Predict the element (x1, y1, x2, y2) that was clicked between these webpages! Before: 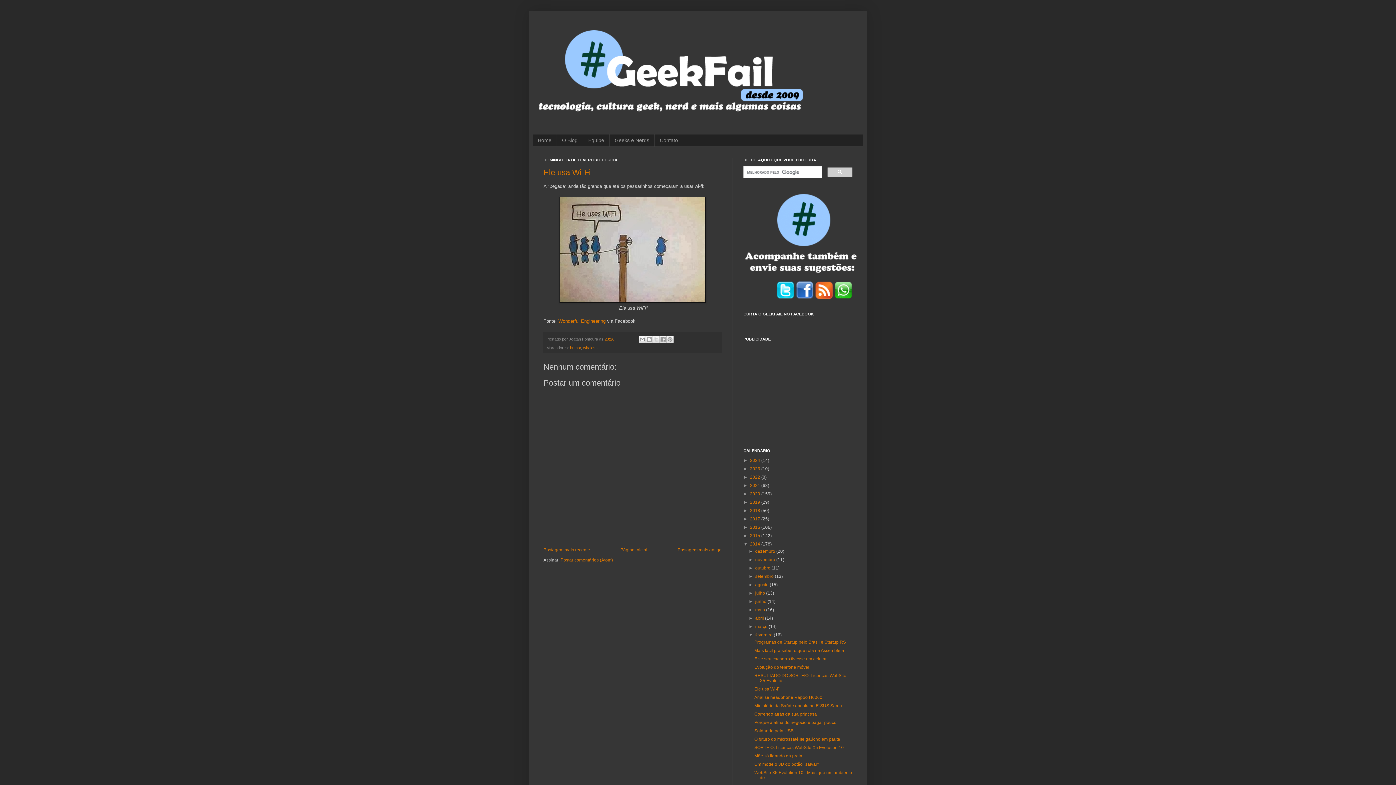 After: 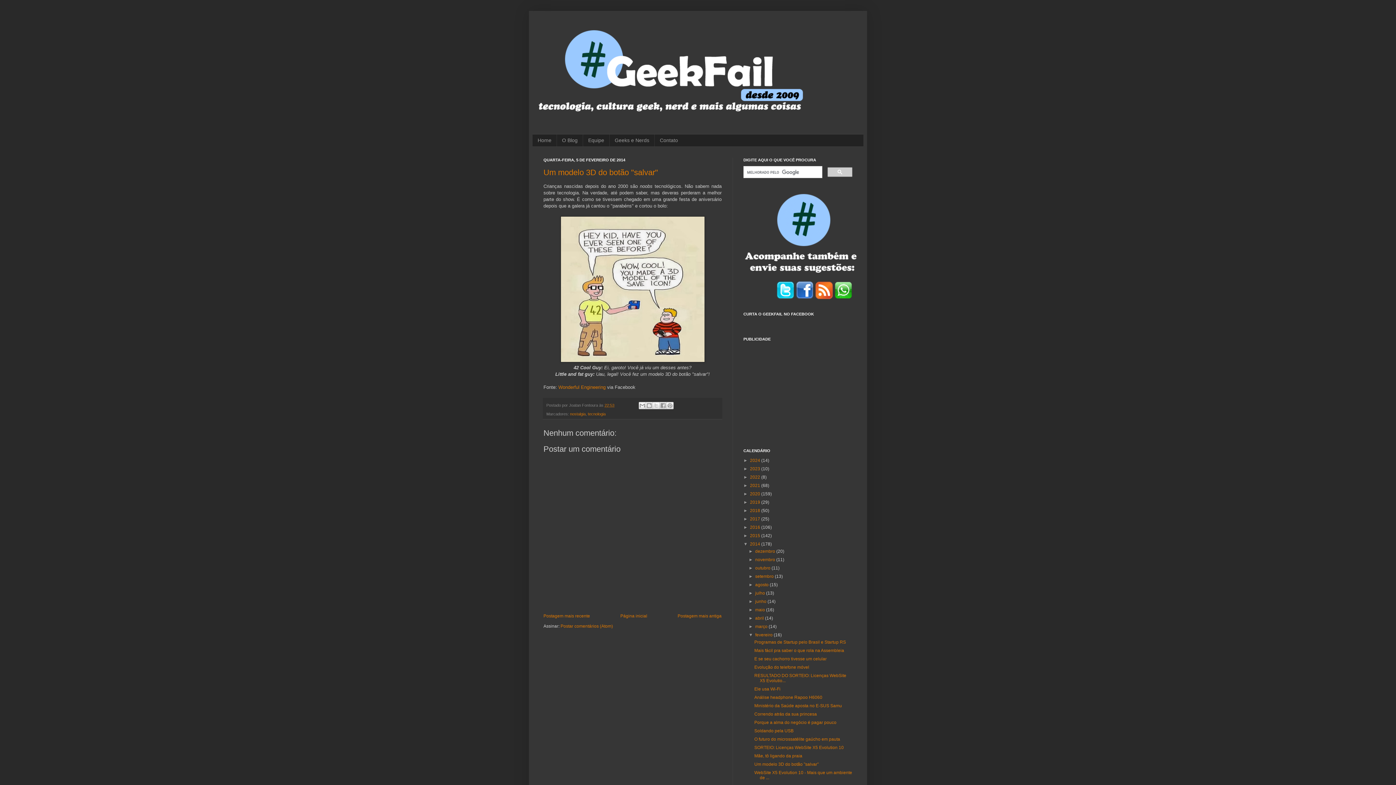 Action: label: Um modelo 3D do botão "salvar" bbox: (754, 762, 818, 767)